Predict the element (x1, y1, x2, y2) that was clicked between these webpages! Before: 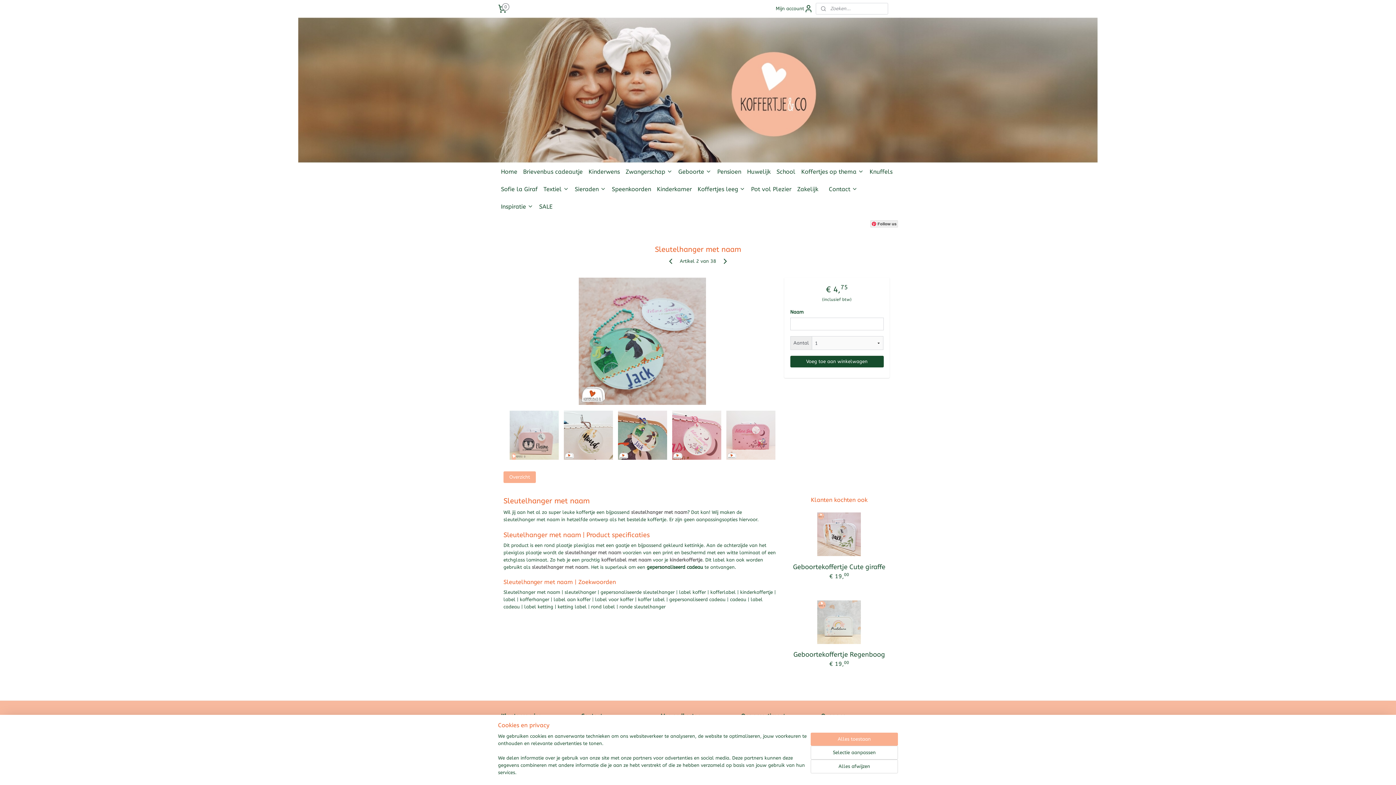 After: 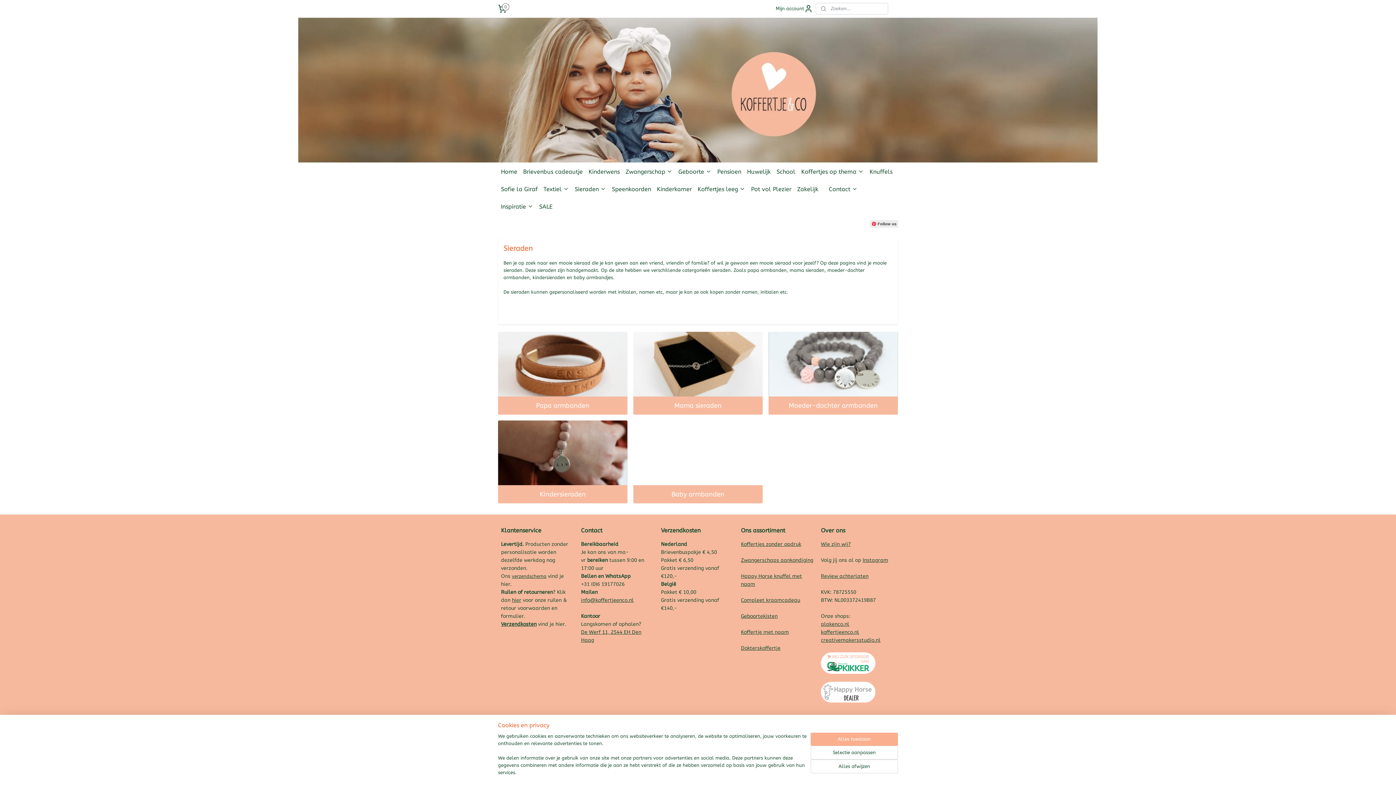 Action: bbox: (571, 180, 609, 197) label: Sieraden